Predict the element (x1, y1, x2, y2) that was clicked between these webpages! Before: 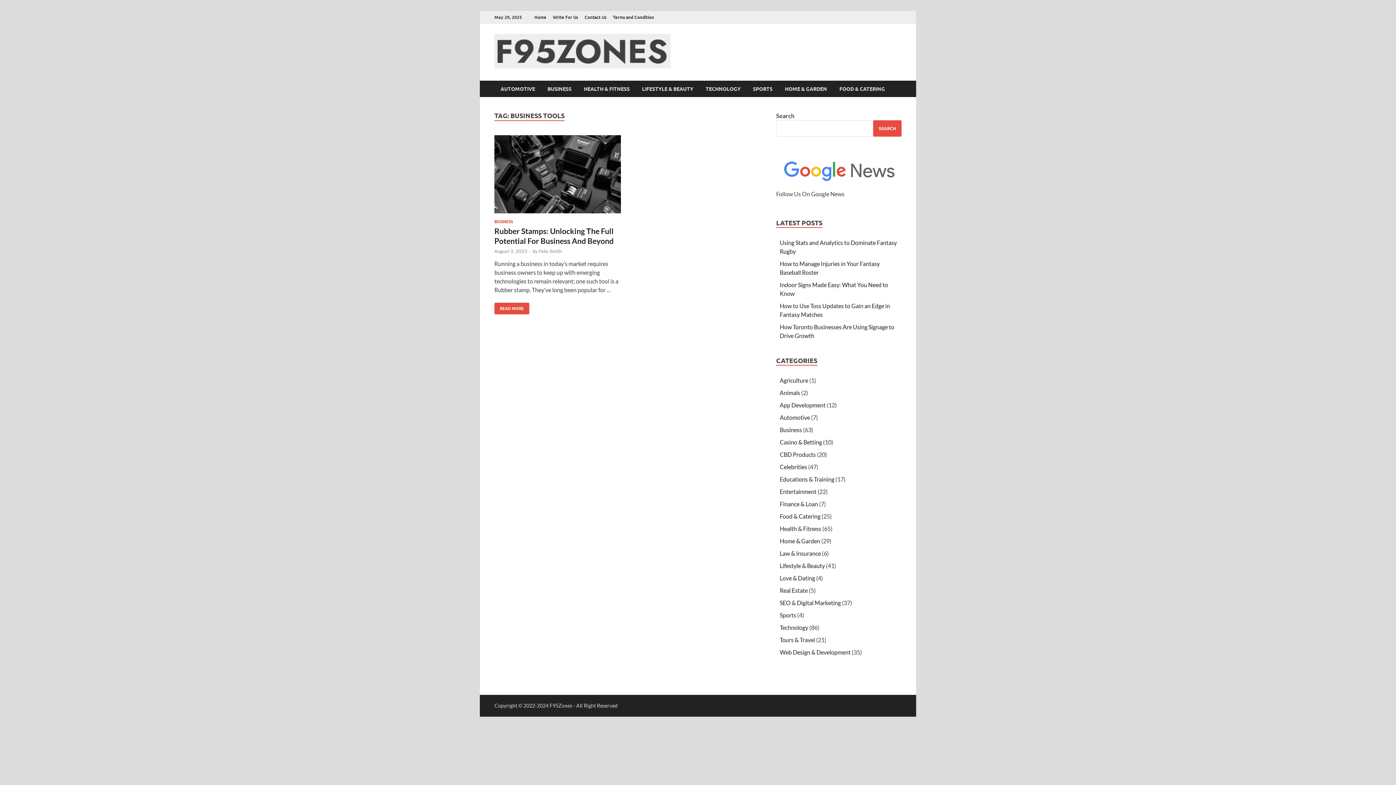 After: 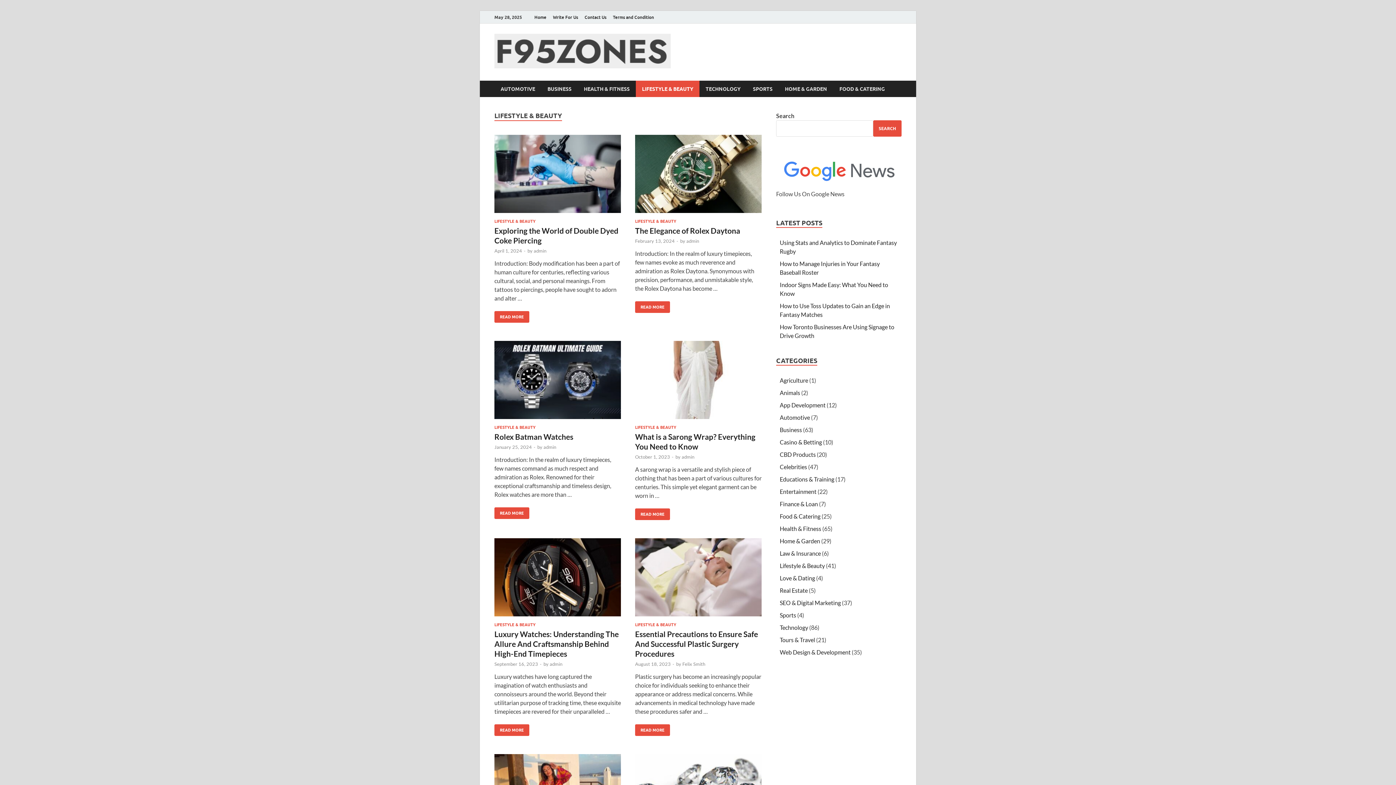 Action: bbox: (636, 80, 699, 97) label: LIFESTYLE & BEAUTY